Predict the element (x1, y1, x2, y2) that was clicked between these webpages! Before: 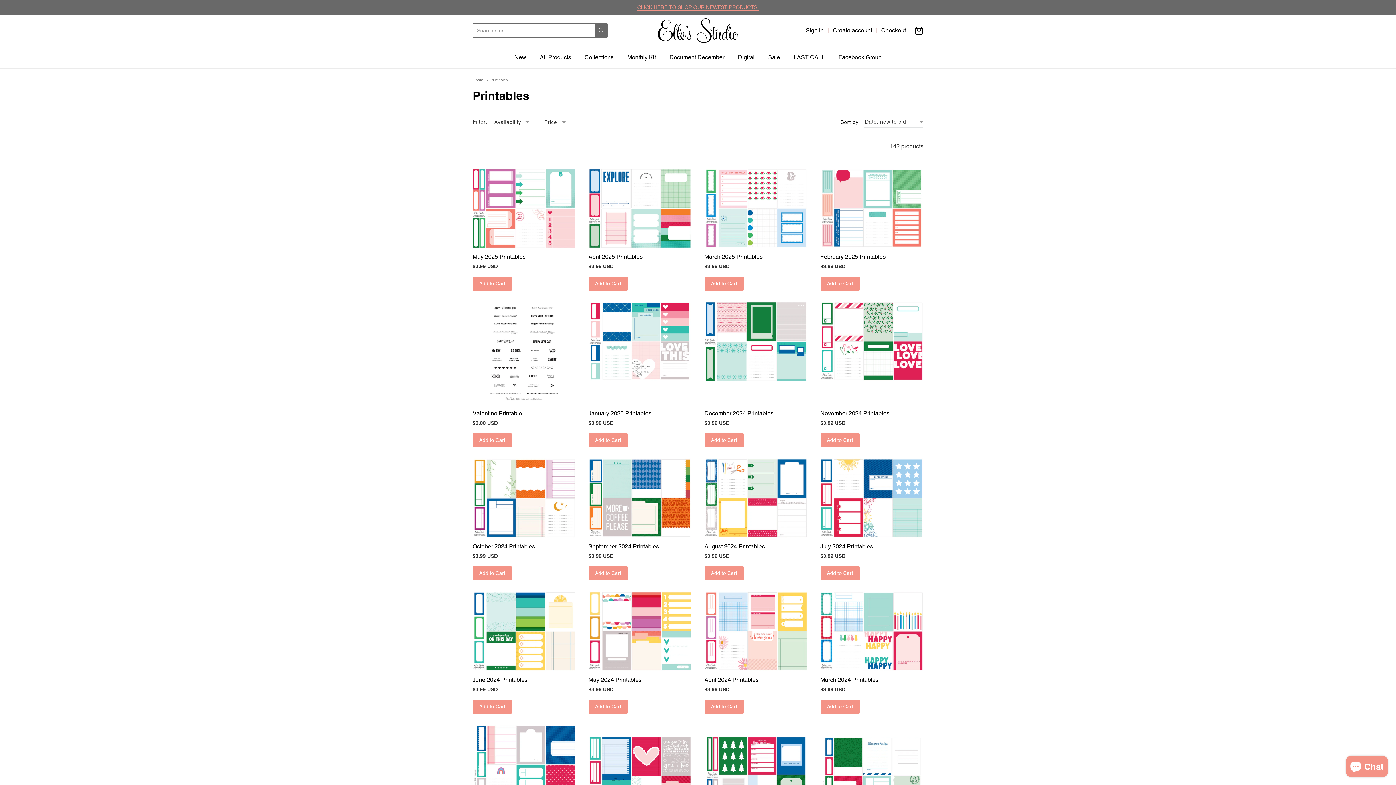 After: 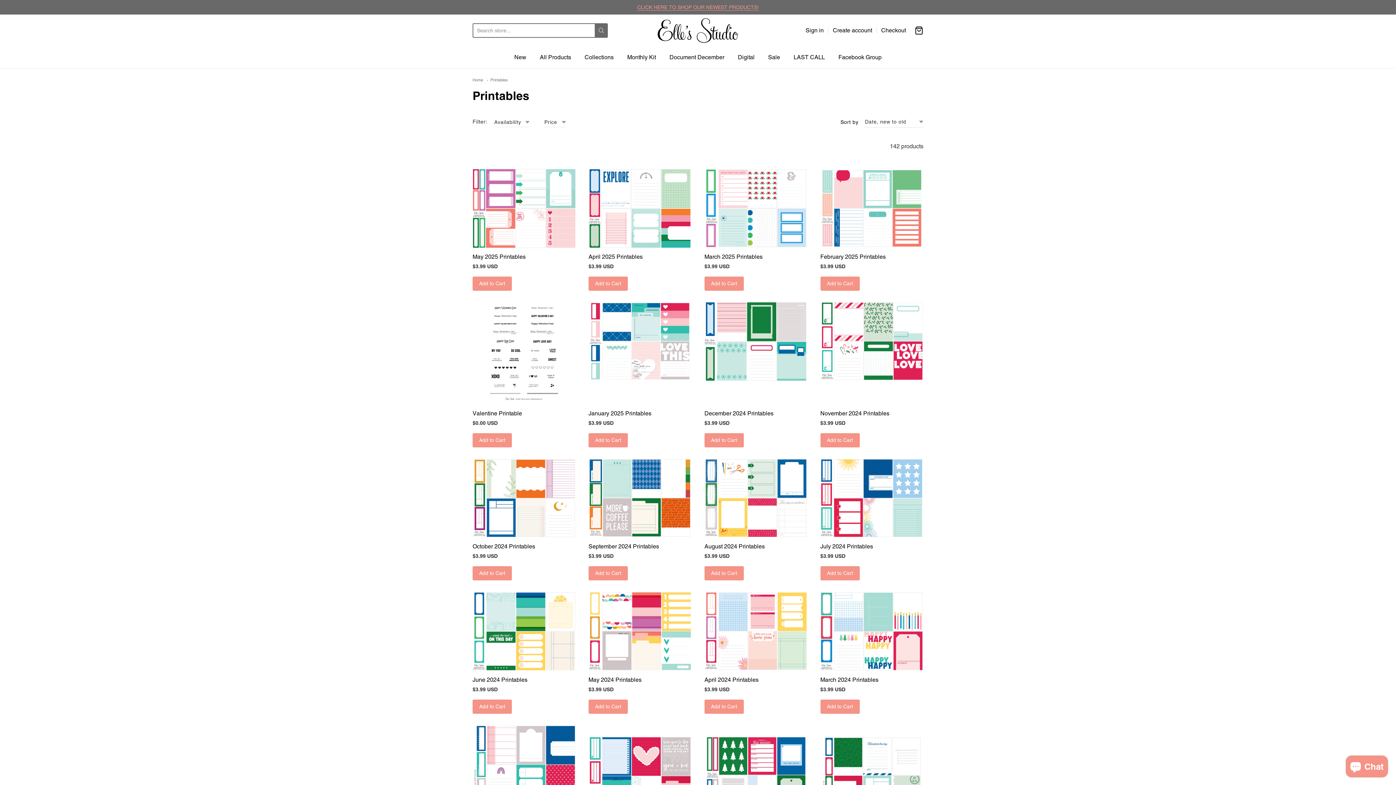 Action: bbox: (486, 77, 508, 82) label: Printables